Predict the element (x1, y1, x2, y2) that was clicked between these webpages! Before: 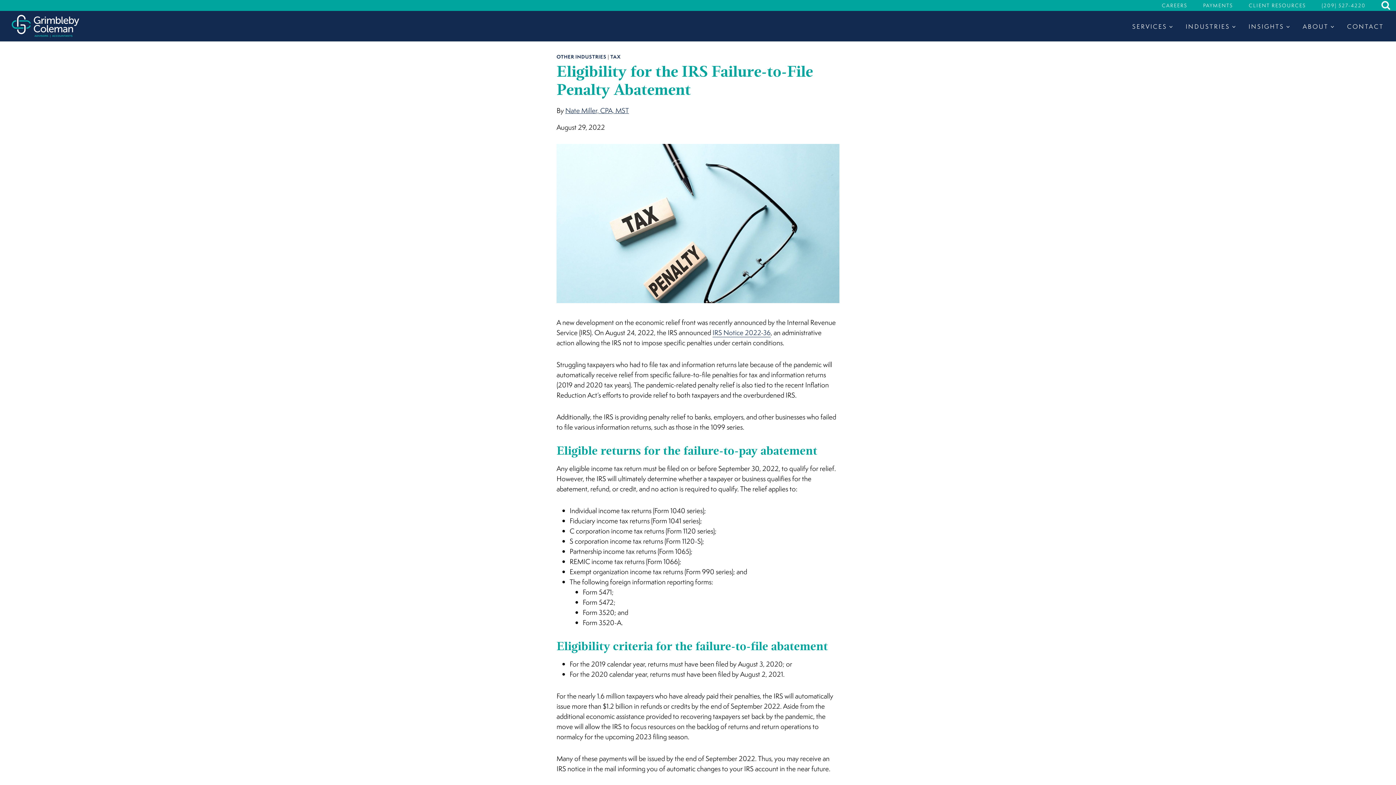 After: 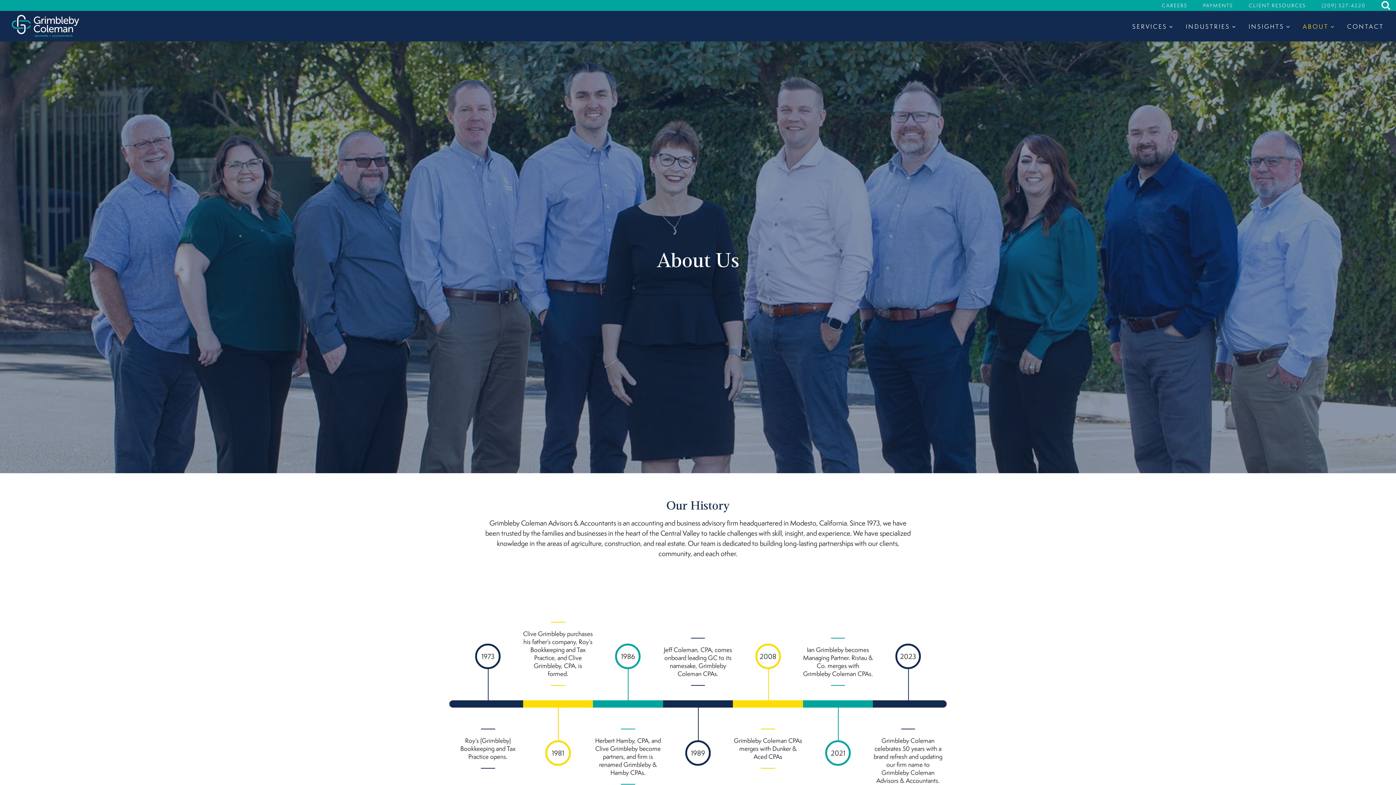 Action: label: ABOUT bbox: (1296, 18, 1341, 34)